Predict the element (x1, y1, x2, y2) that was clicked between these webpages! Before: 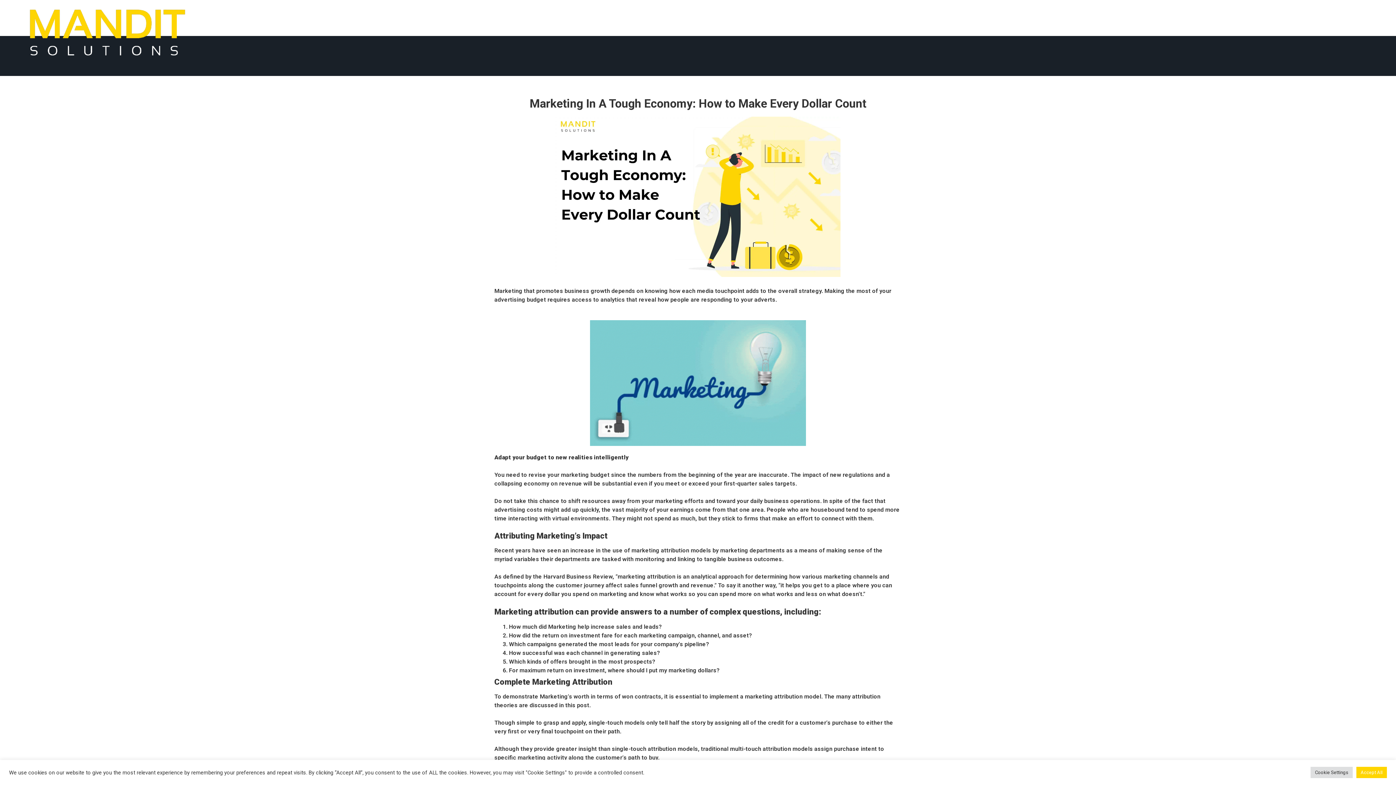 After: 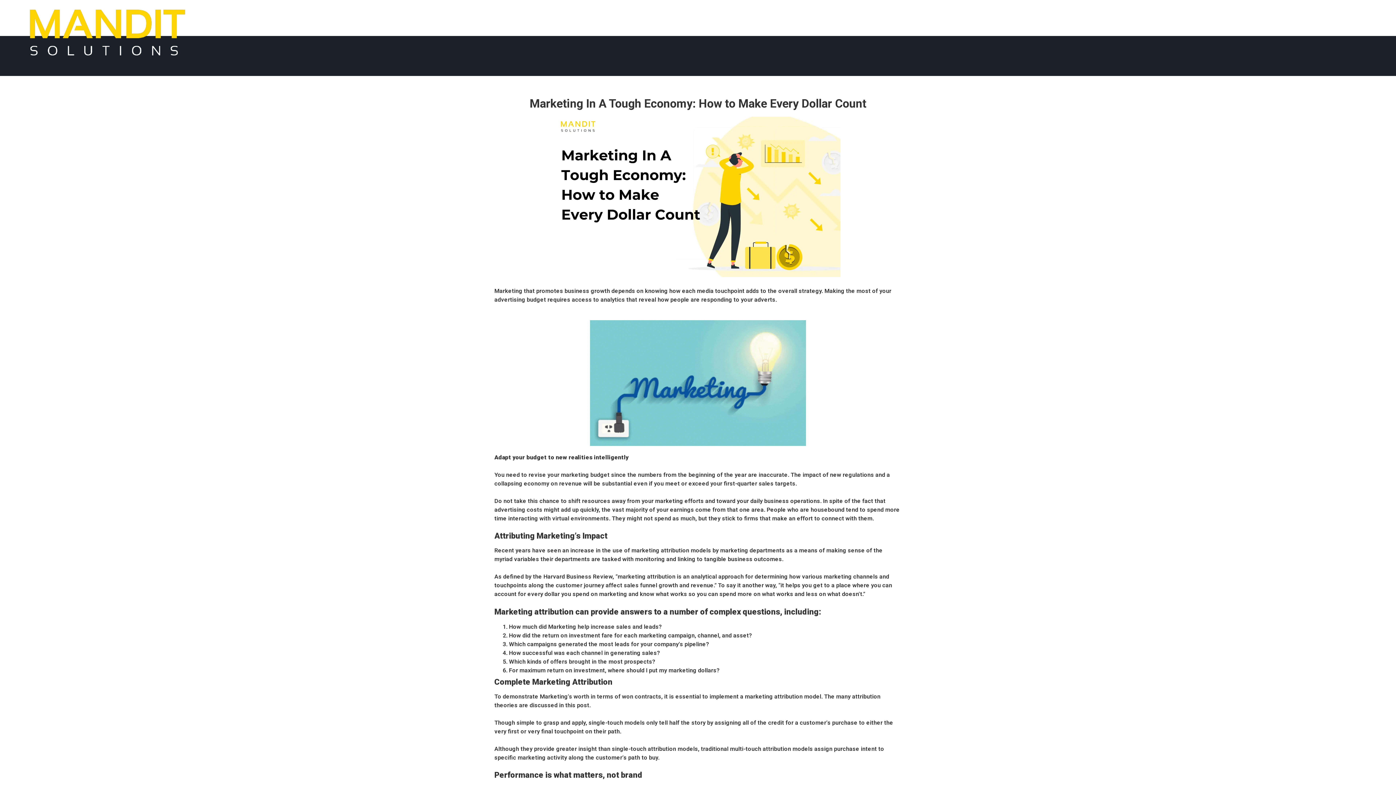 Action: label: Accept All bbox: (1356, 767, 1387, 778)